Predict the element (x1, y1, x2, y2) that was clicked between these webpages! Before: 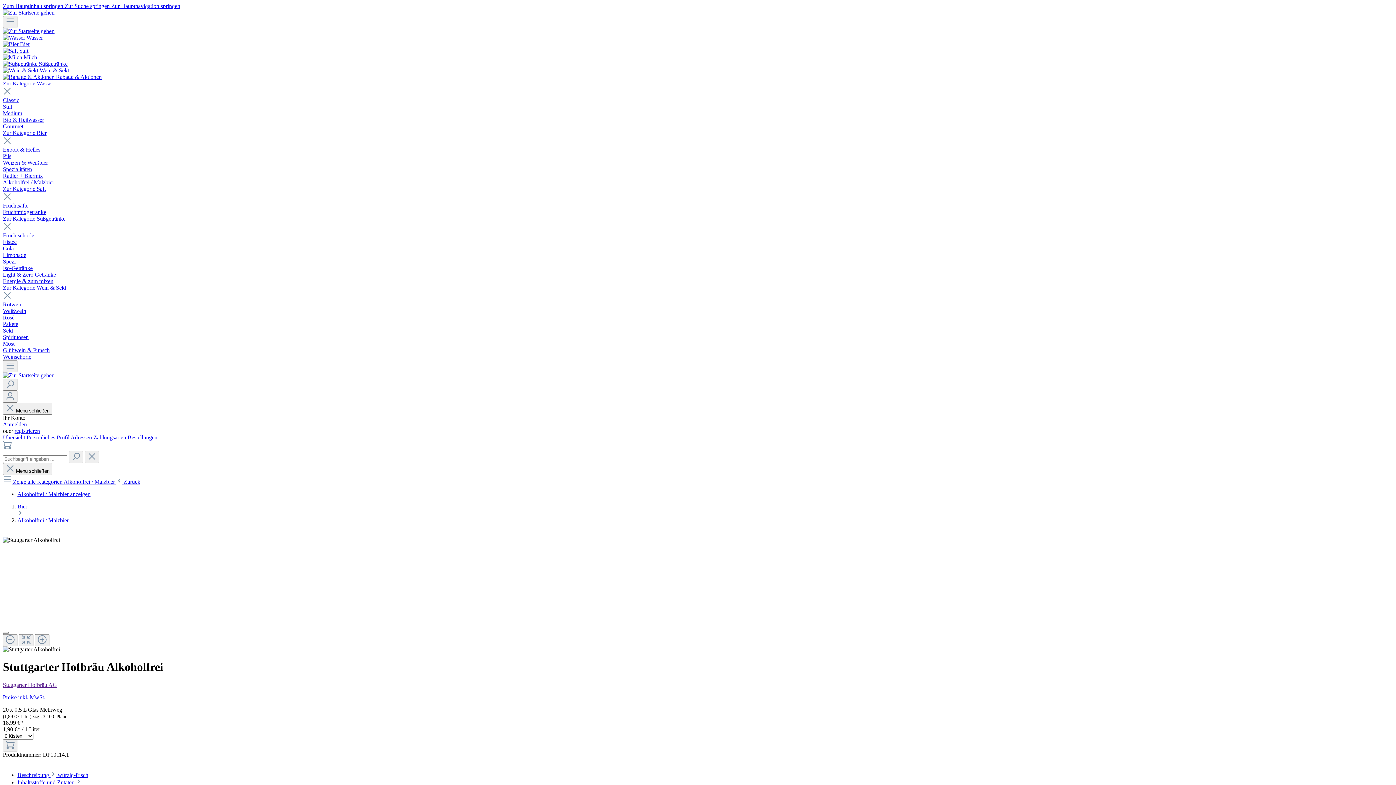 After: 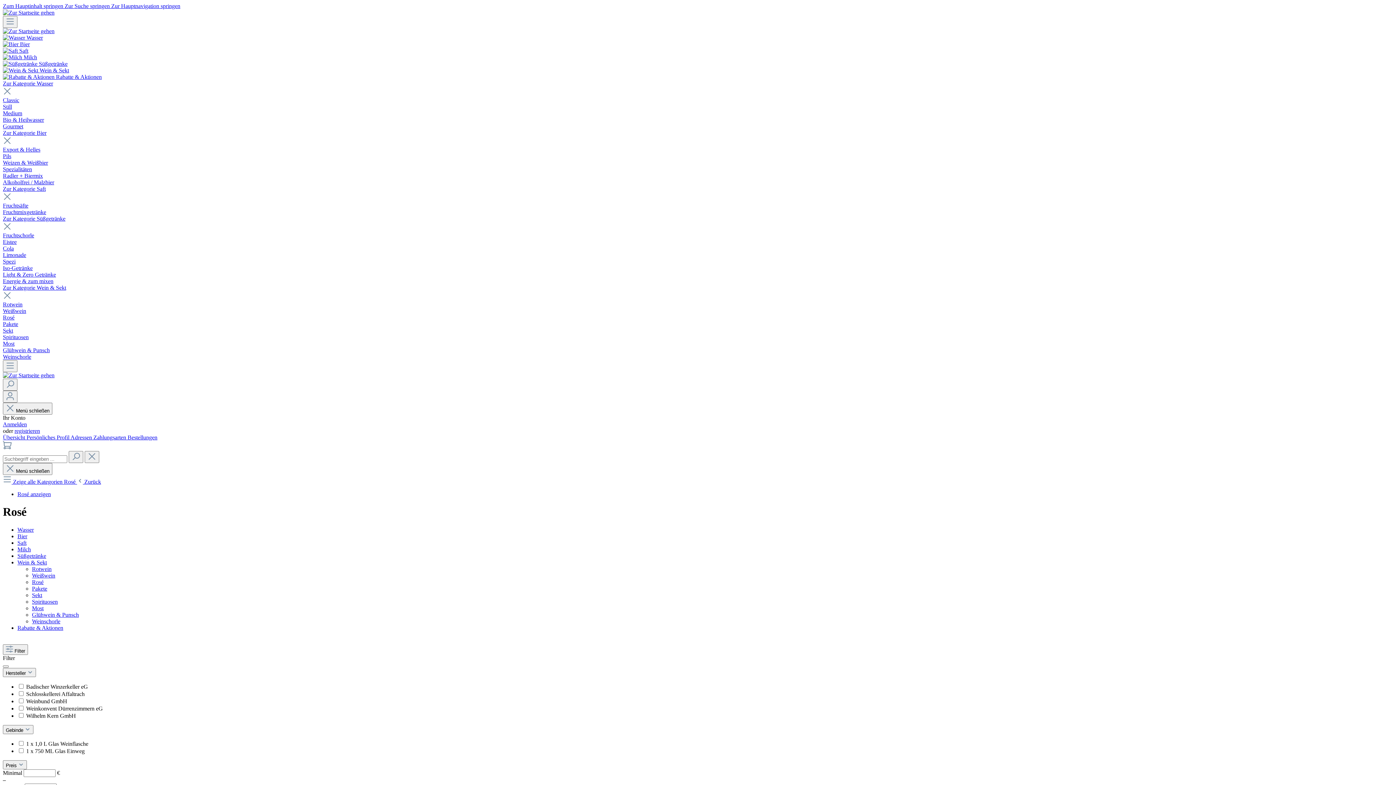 Action: label: Rosé bbox: (2, 314, 14, 320)